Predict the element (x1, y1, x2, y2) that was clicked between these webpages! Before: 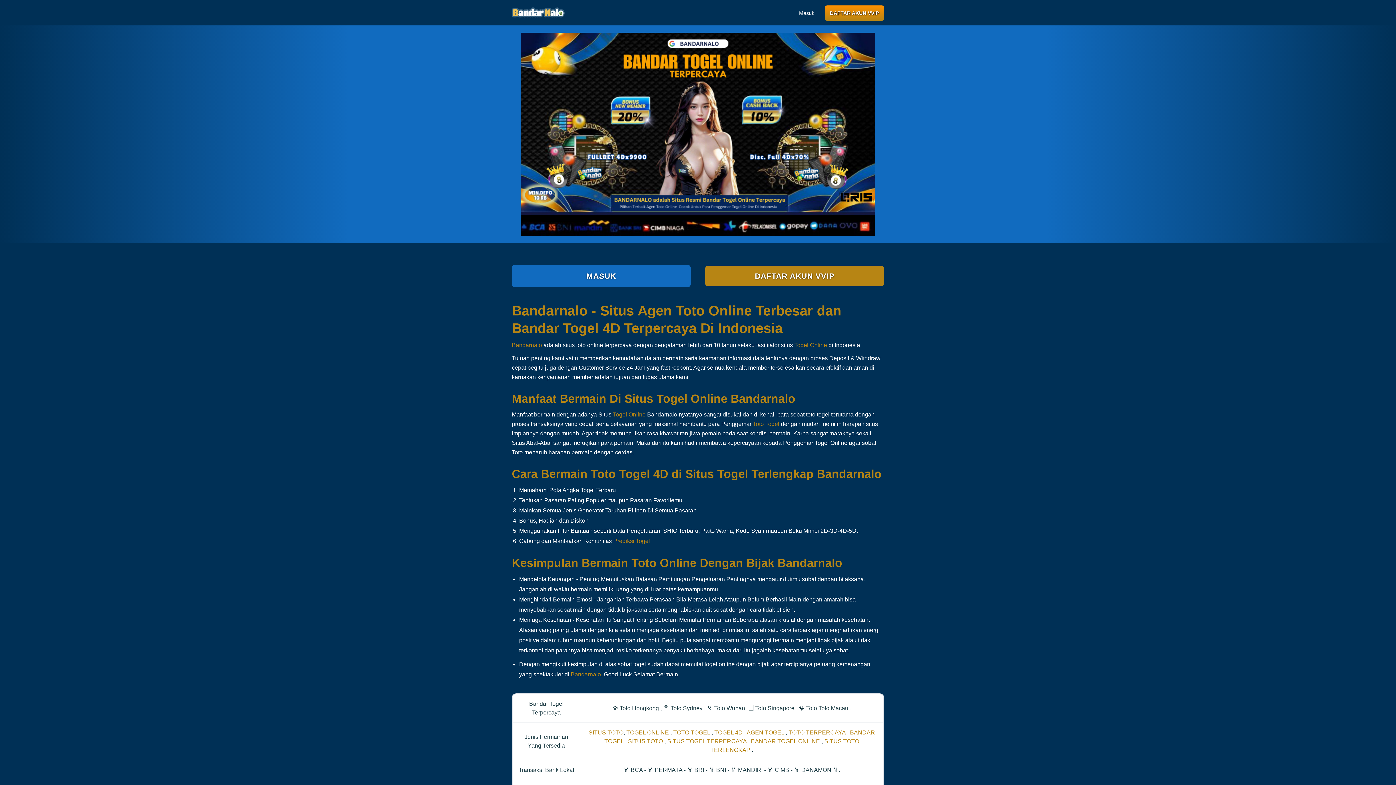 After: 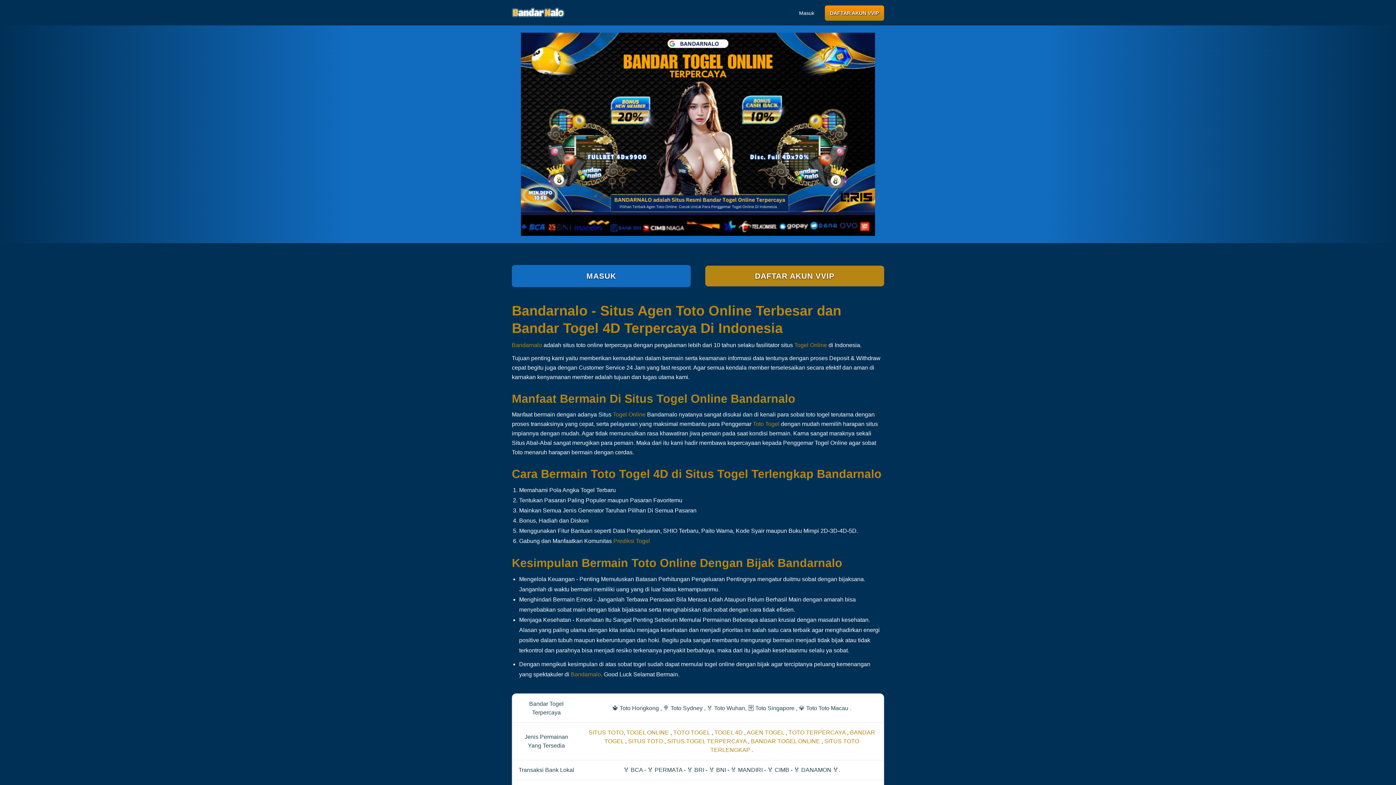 Action: label: Toto Togel bbox: (753, 420, 779, 427)